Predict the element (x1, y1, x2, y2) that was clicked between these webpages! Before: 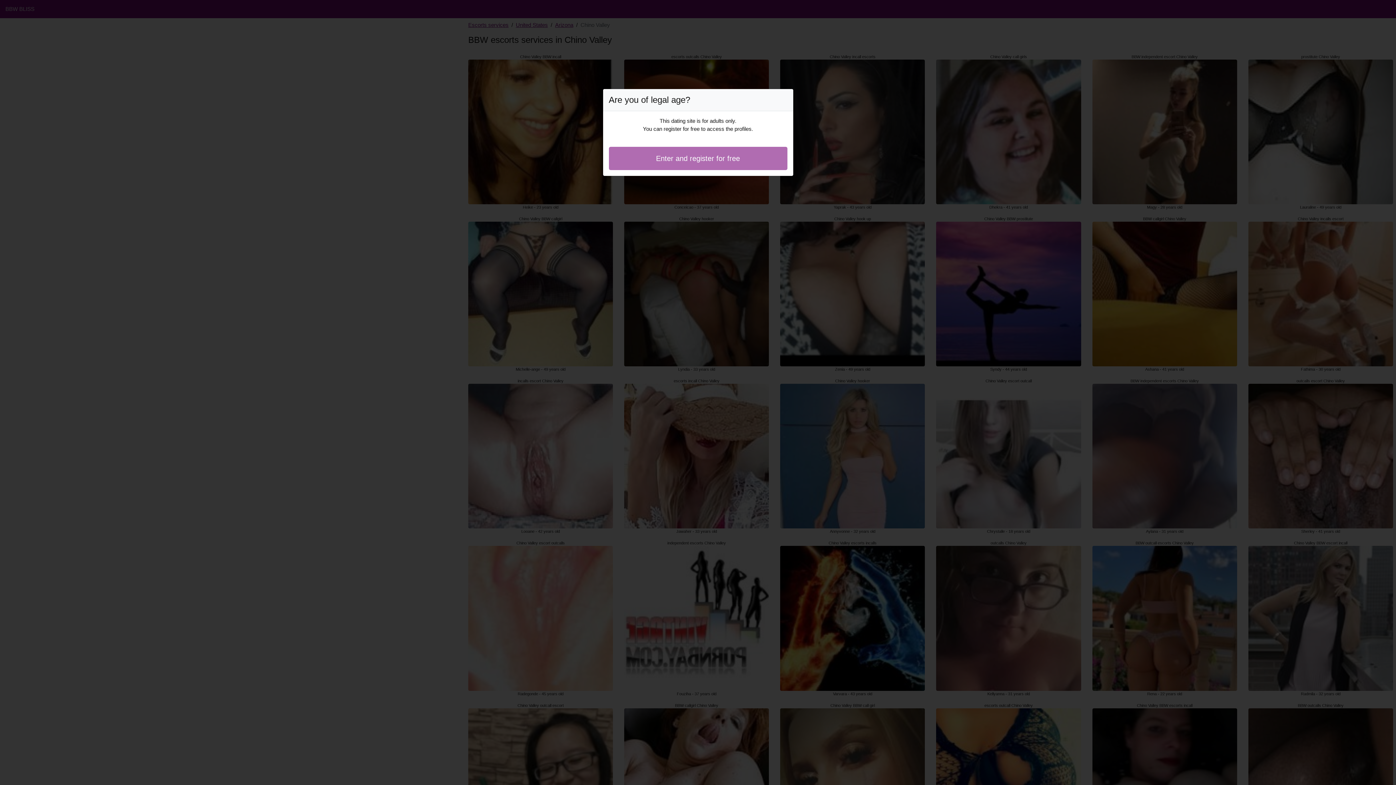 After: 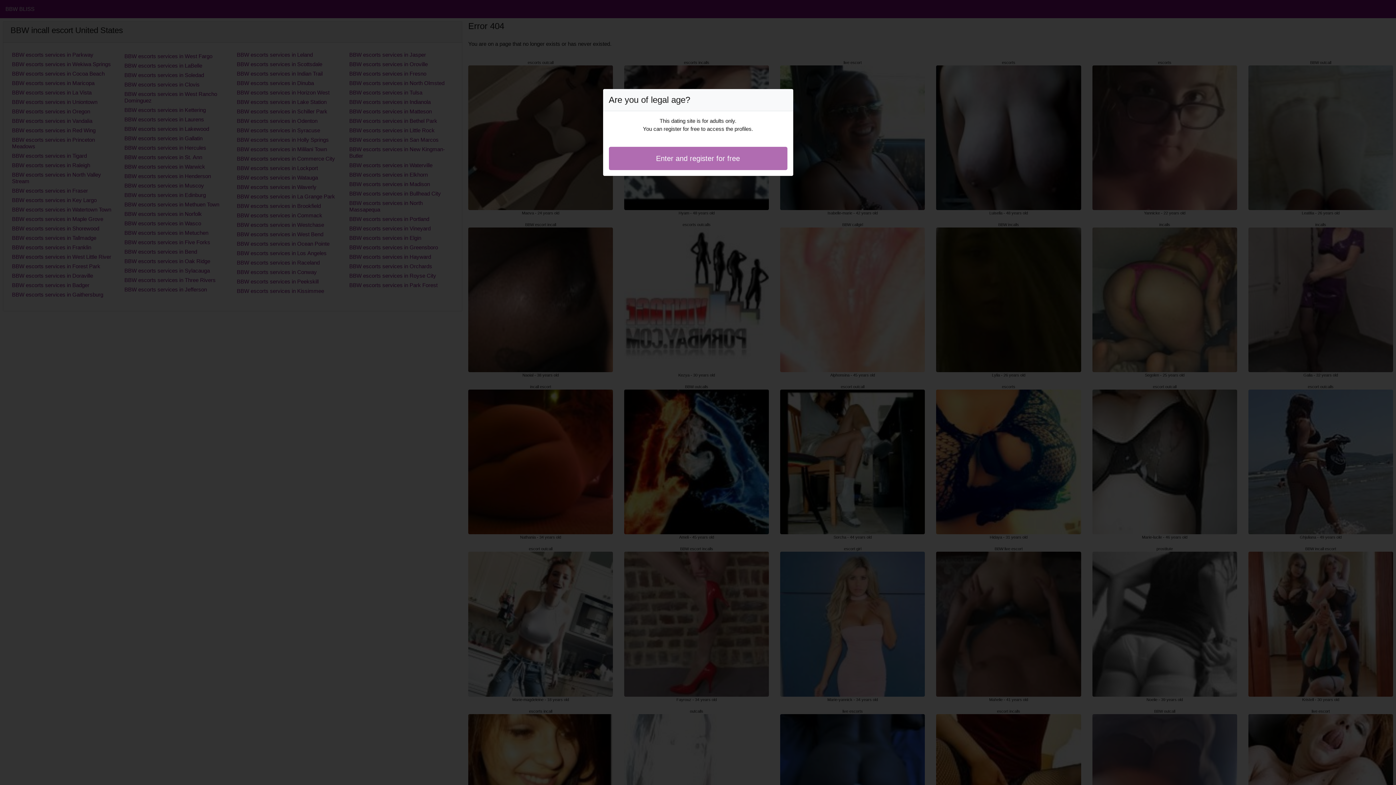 Action: bbox: (608, 146, 787, 170) label: Enter and register for free